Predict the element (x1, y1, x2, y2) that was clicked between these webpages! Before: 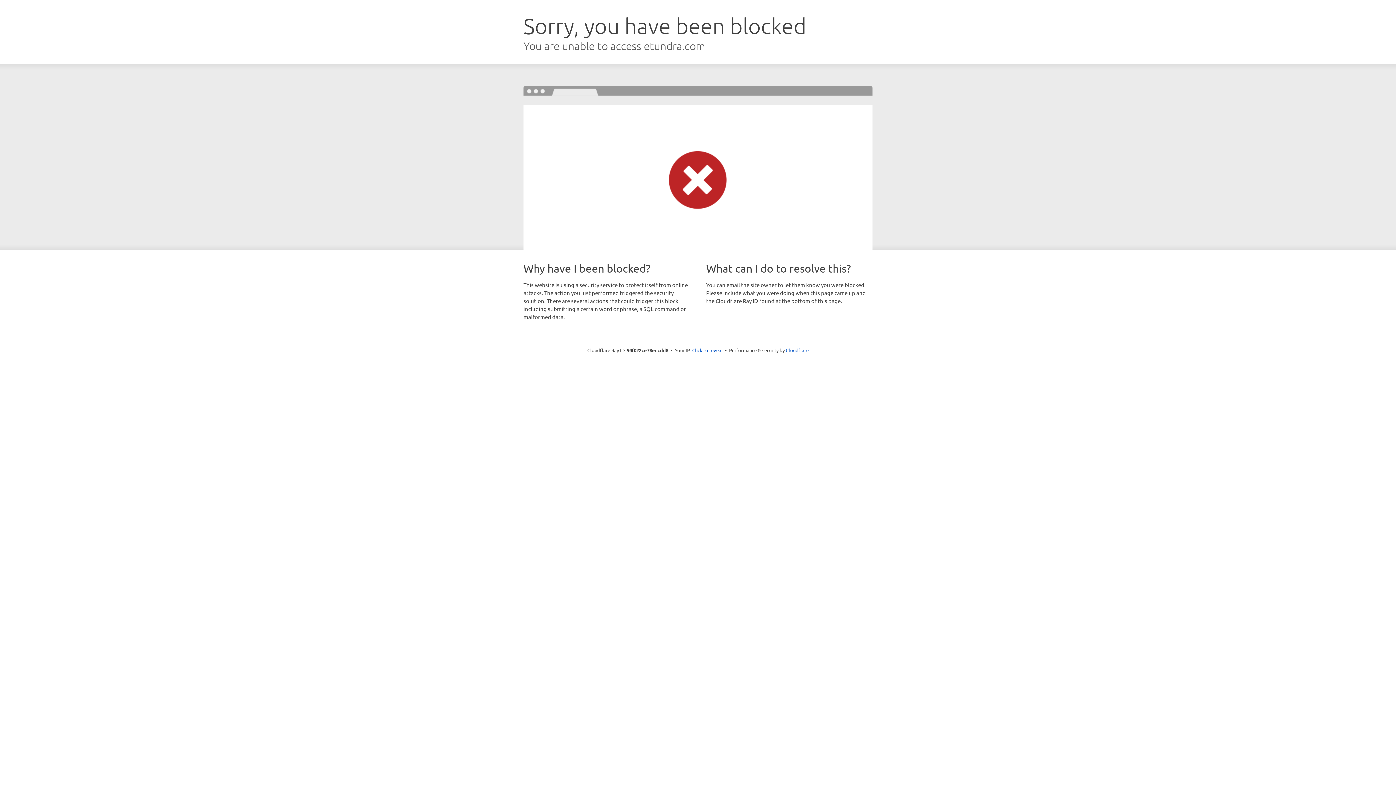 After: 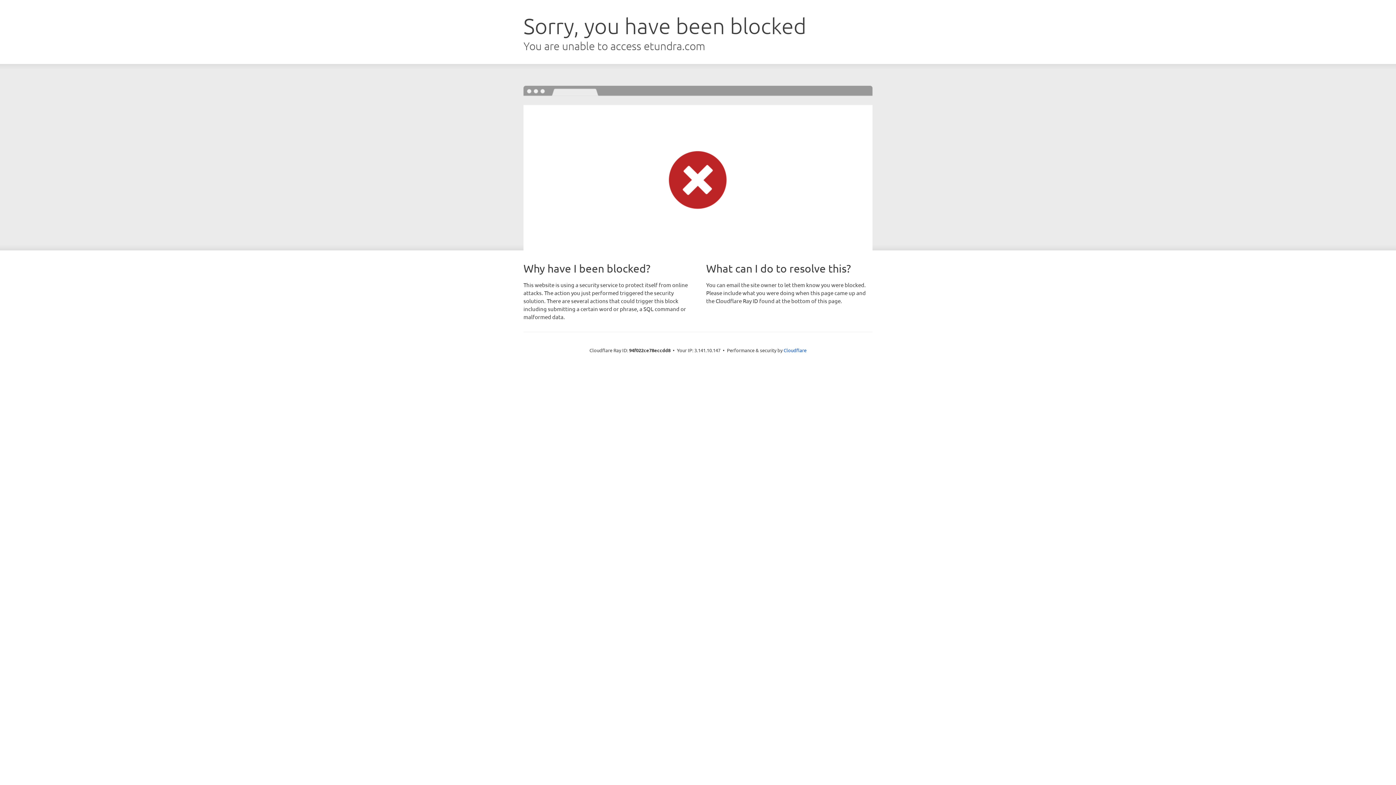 Action: bbox: (692, 346, 722, 353) label: Click to reveal